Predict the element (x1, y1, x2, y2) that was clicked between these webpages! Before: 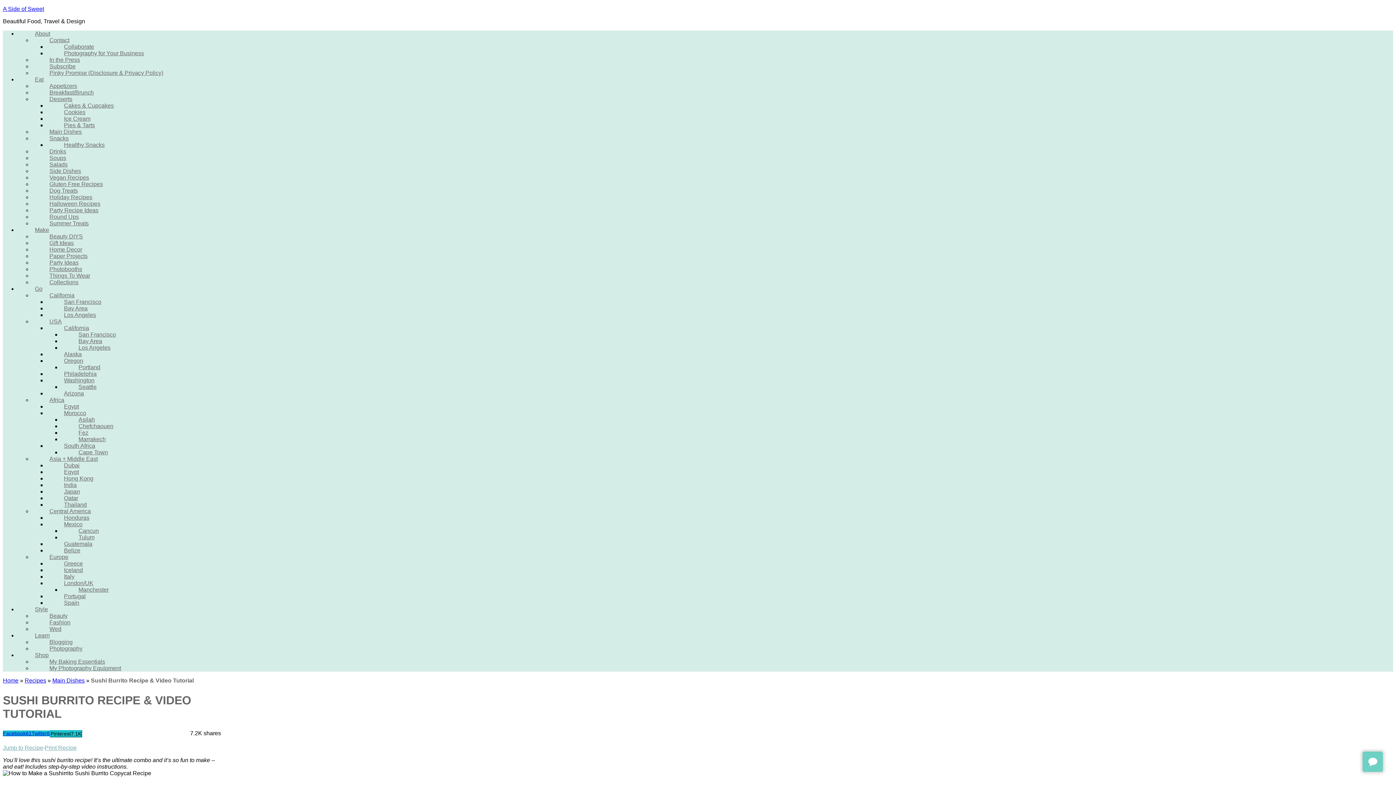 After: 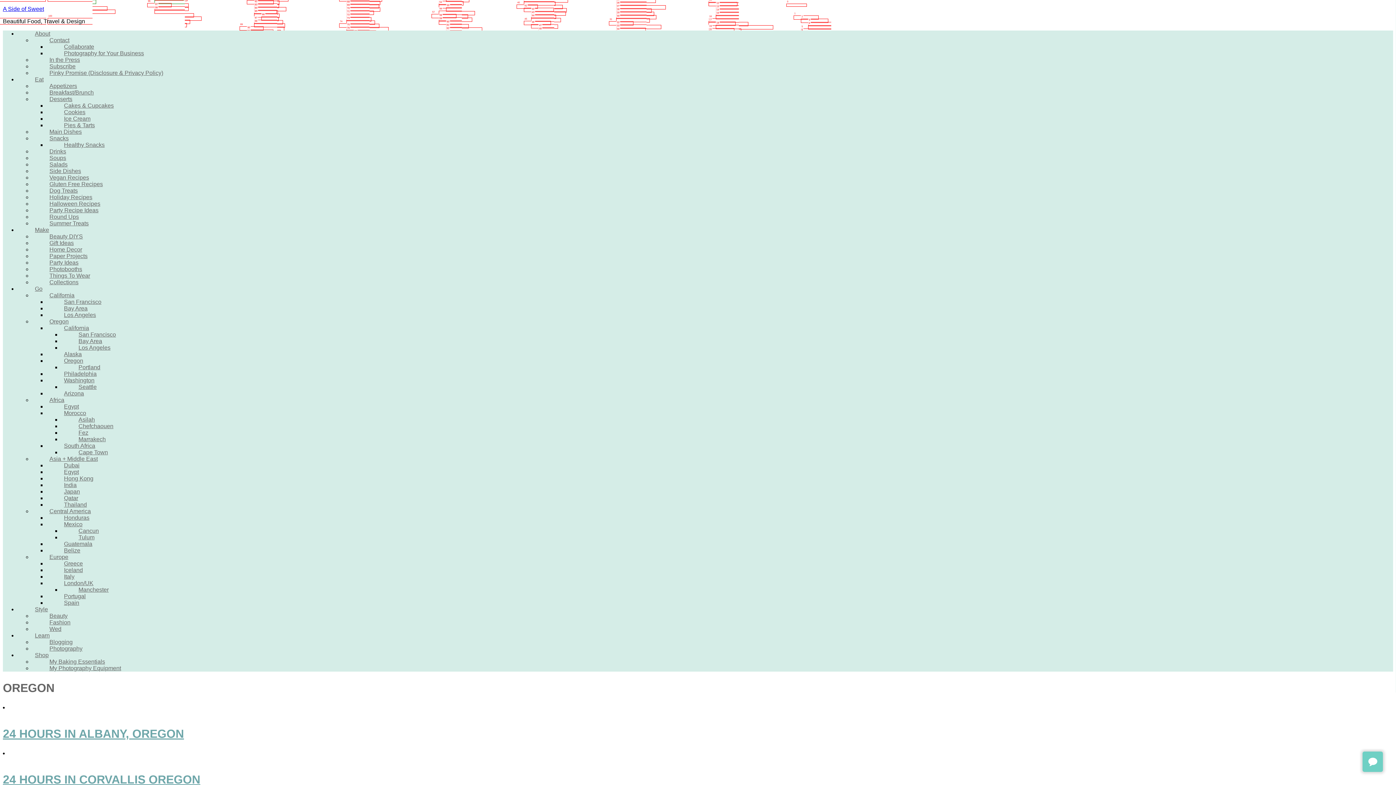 Action: bbox: (46, 356, 100, 365) label: Oregon